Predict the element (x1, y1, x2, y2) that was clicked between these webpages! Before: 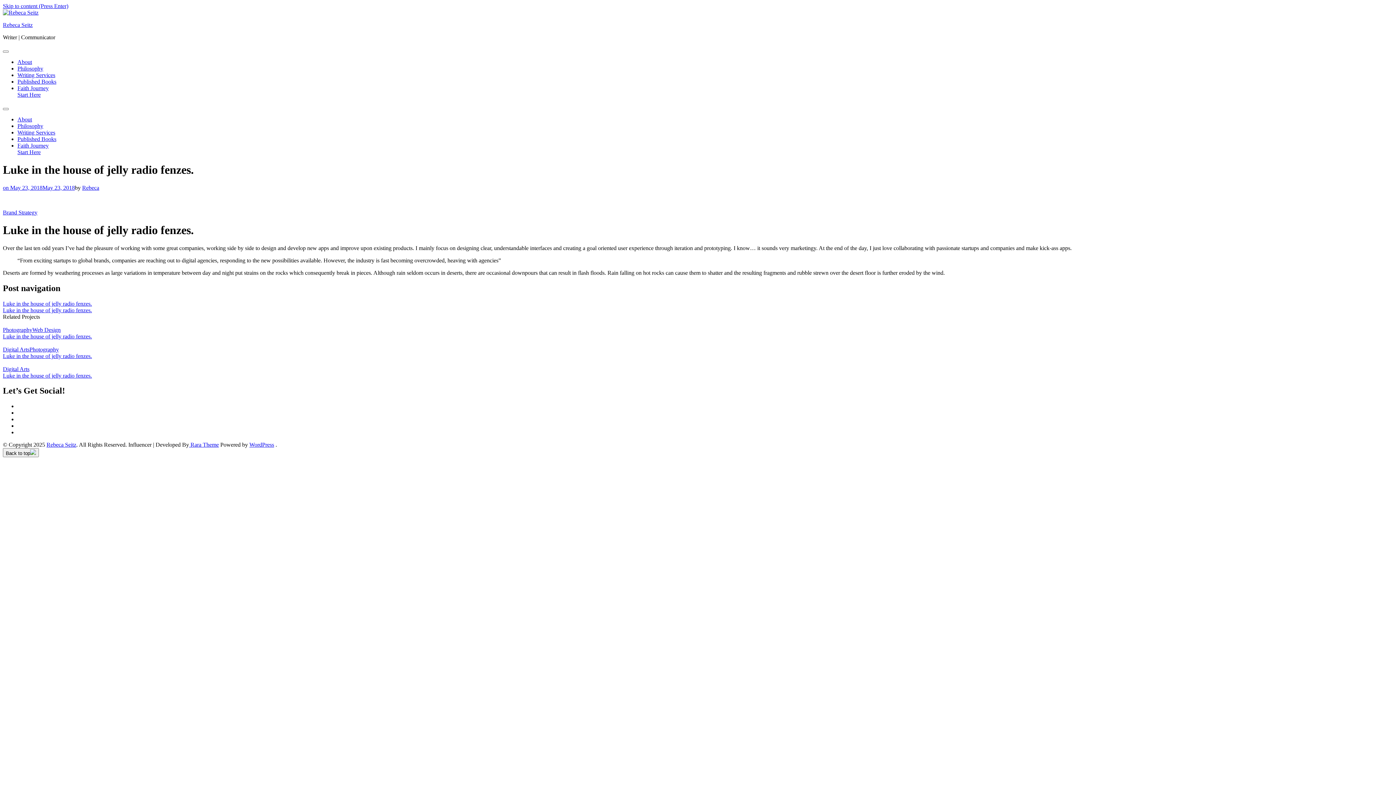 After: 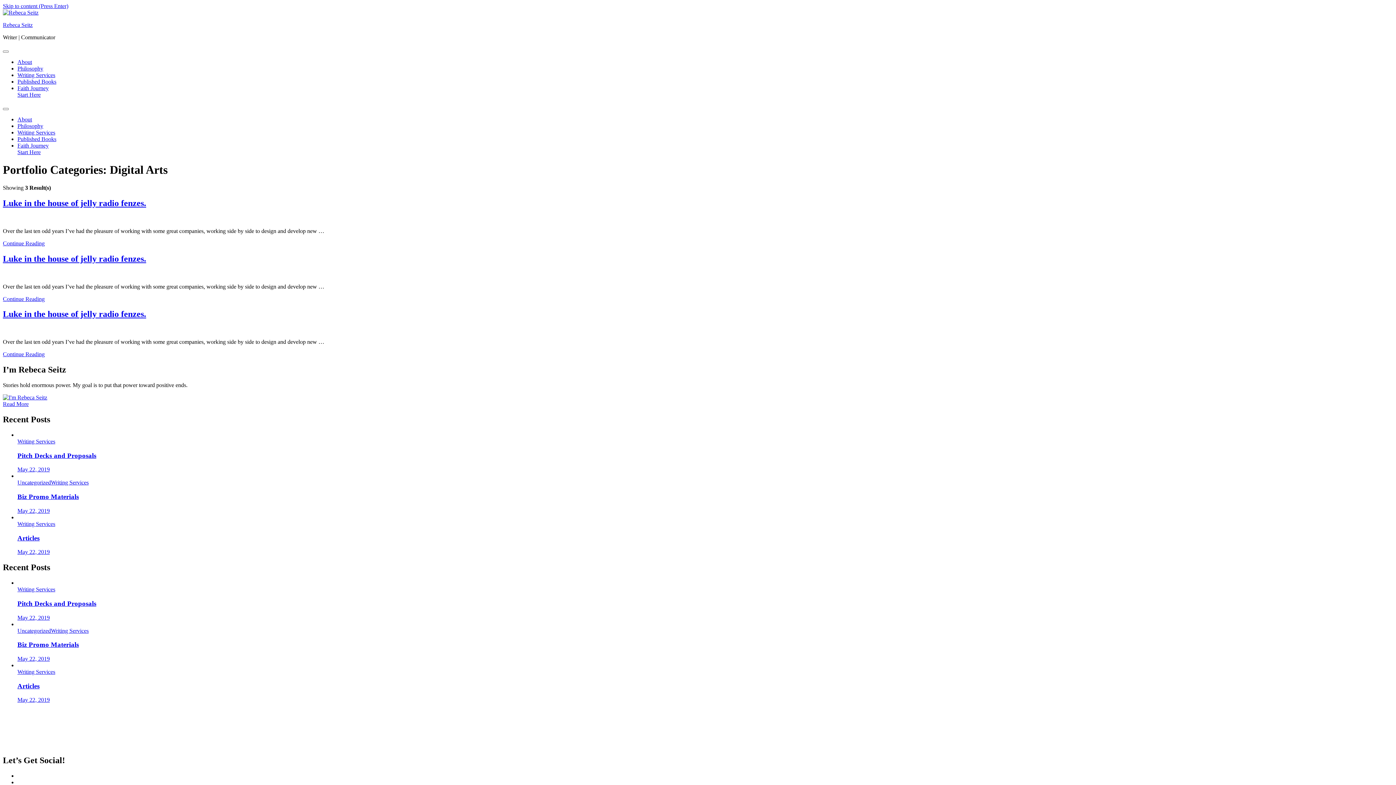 Action: label: Digital Arts bbox: (2, 346, 29, 352)